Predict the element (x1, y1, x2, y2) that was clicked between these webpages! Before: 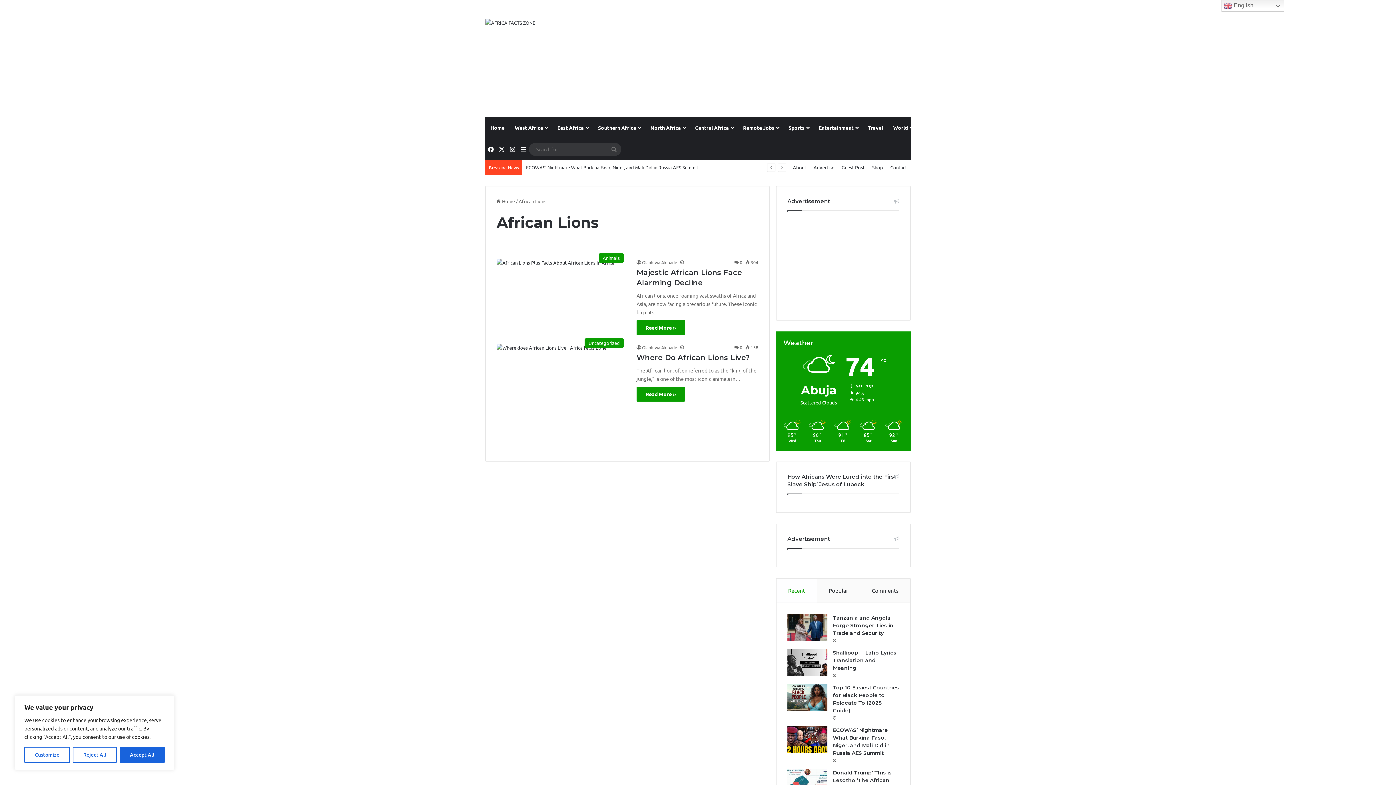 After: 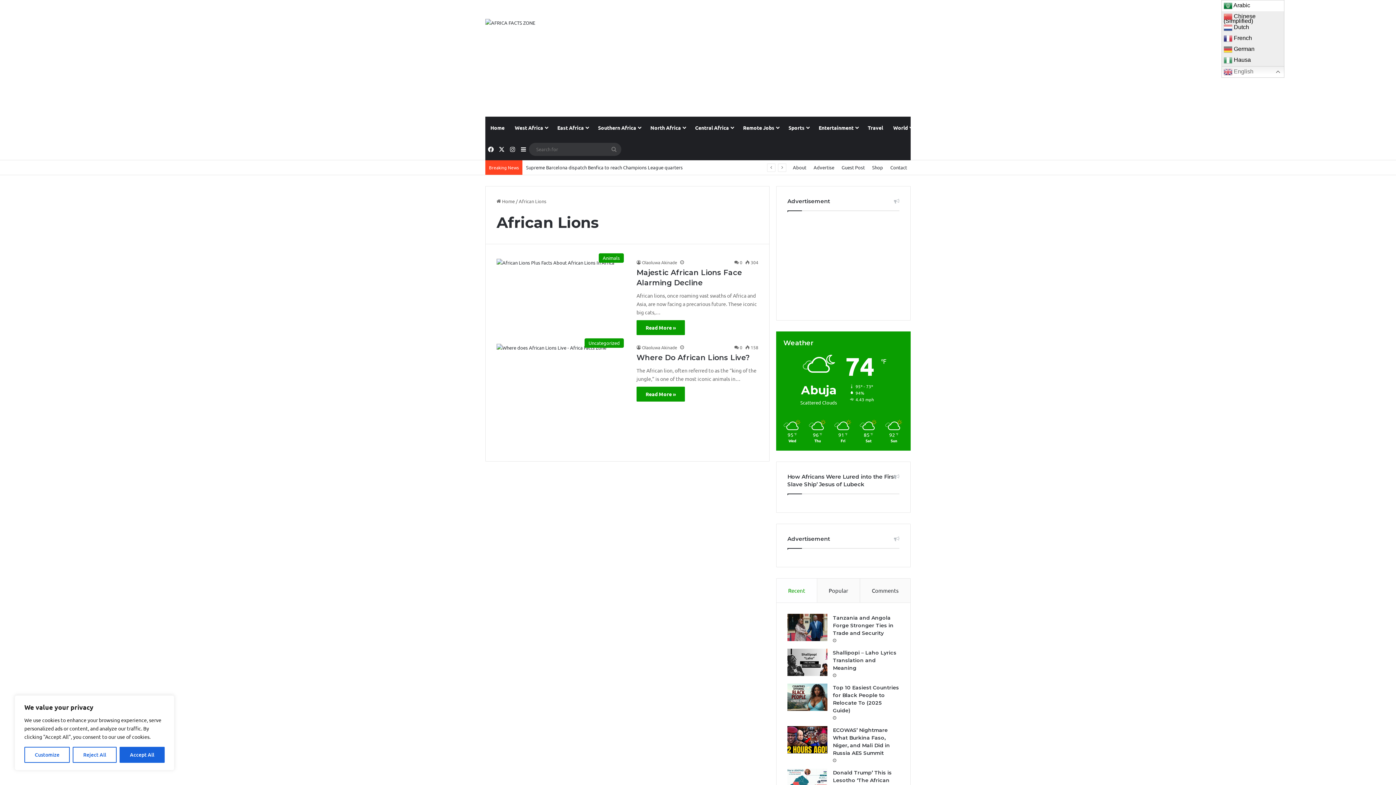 Action: label:  English bbox: (1221, 0, 1284, 11)